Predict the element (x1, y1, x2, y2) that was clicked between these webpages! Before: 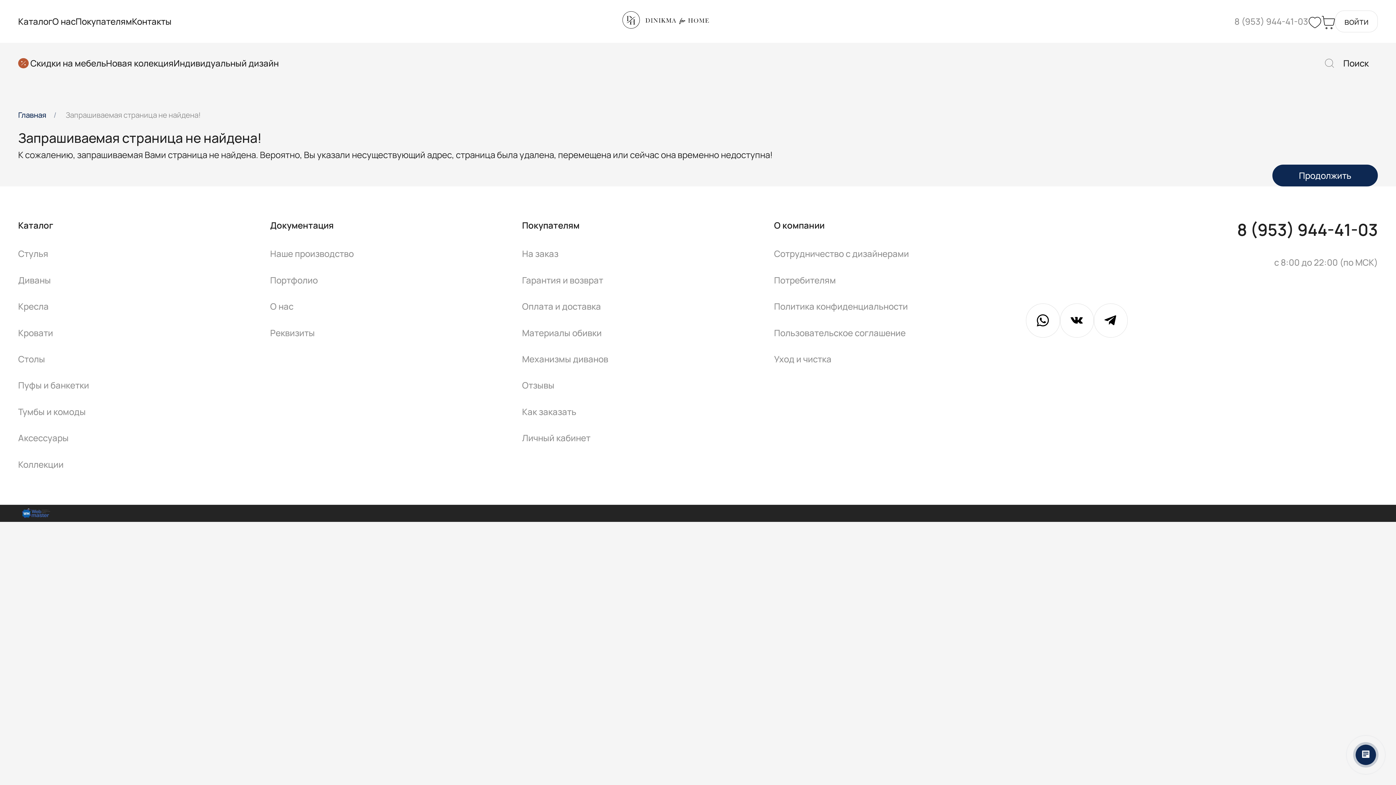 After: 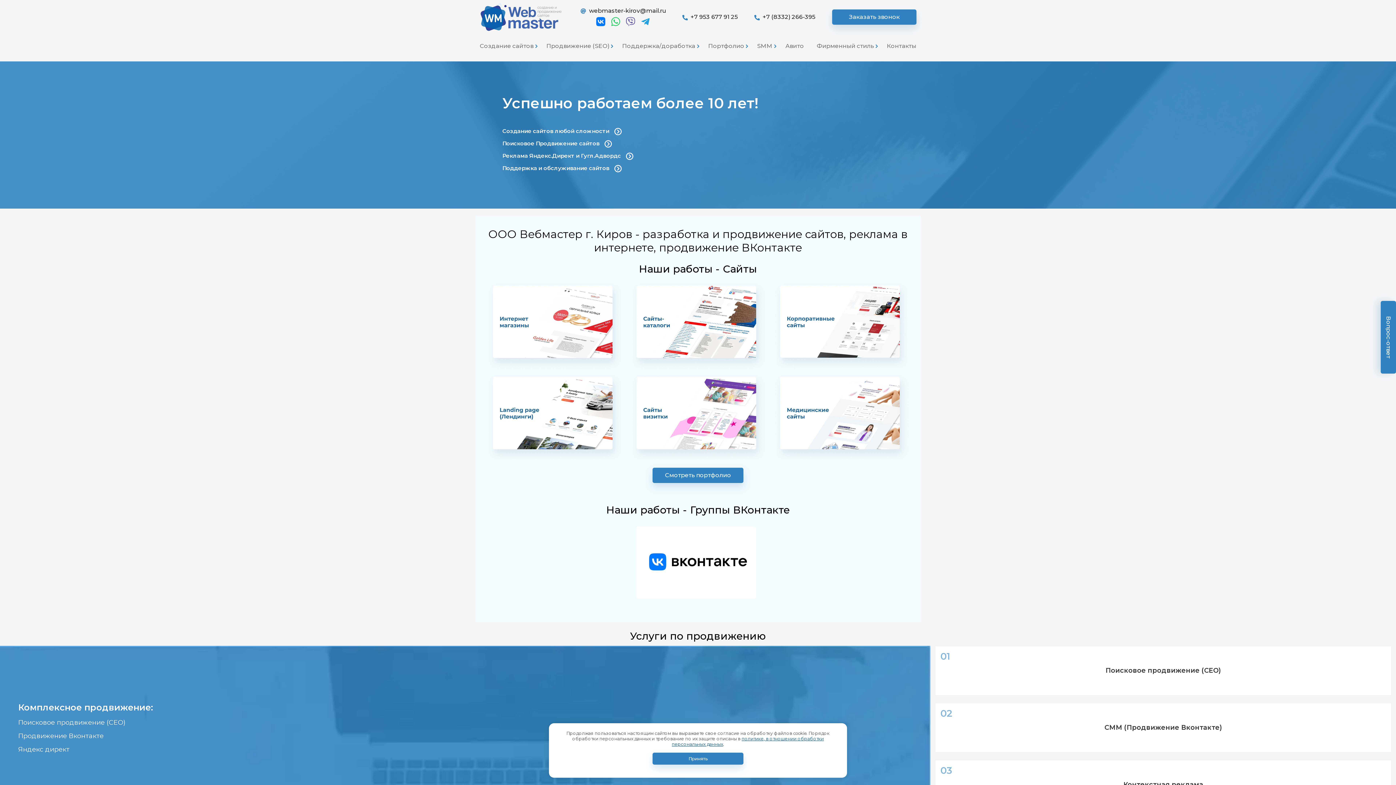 Action: bbox: (18, 506, 54, 518)